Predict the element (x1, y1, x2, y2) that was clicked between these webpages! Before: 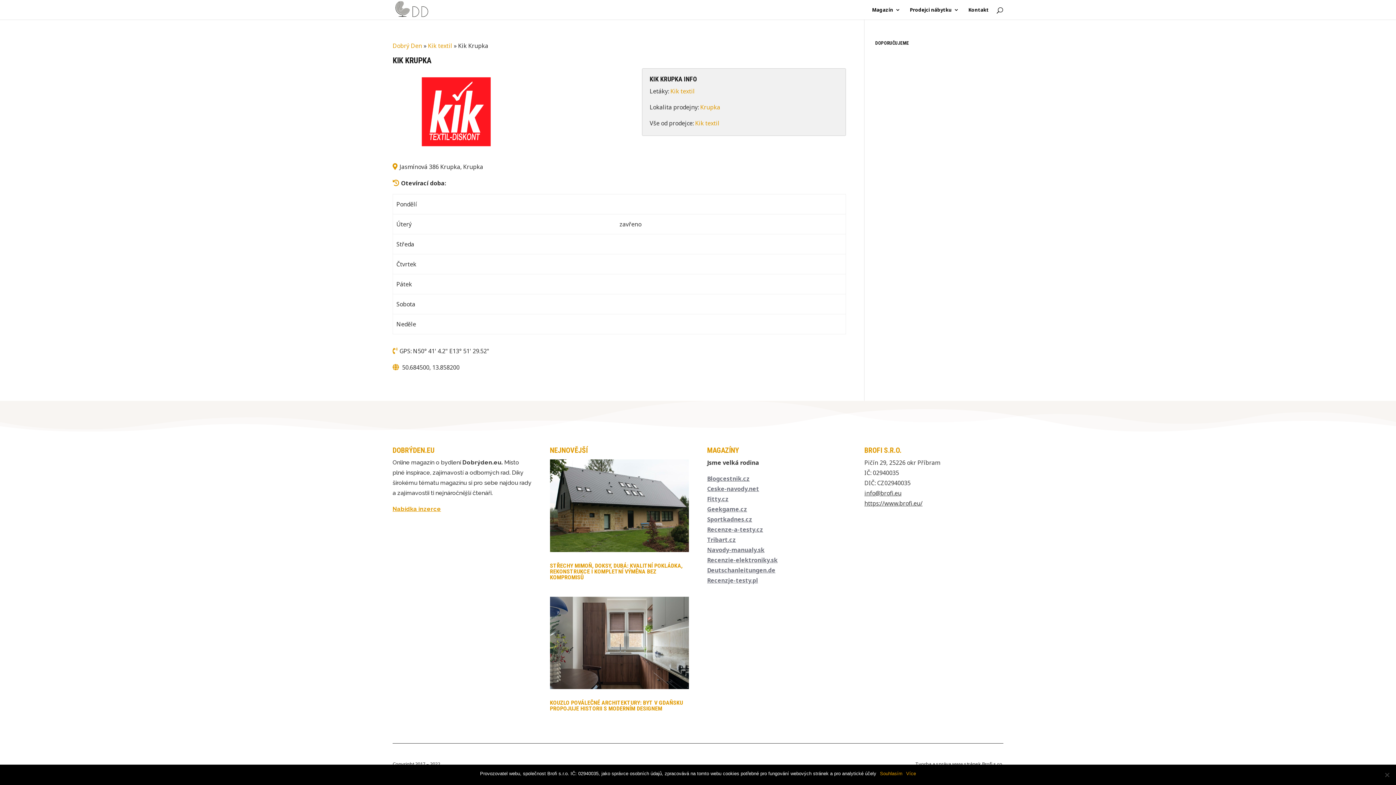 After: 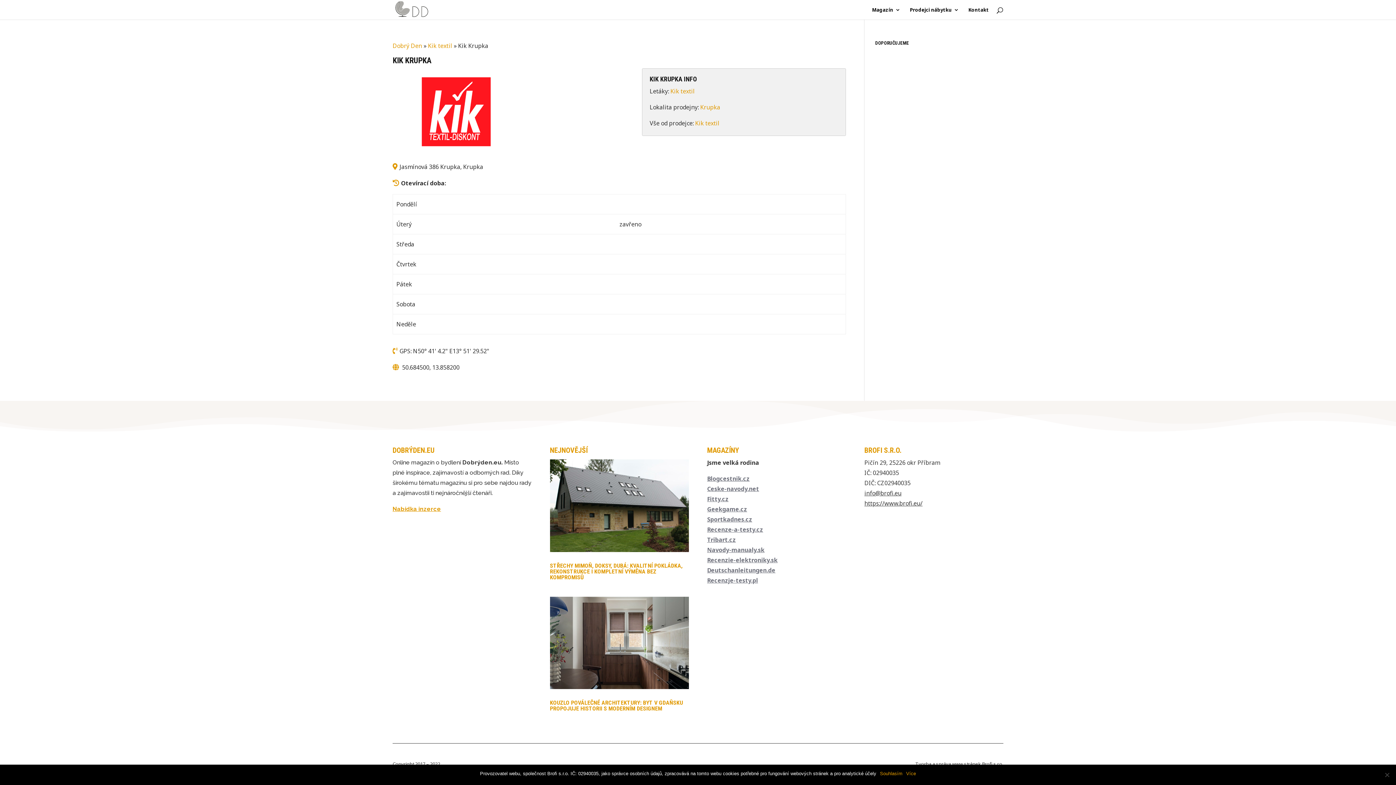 Action: label: Blogcestnik.cz bbox: (707, 474, 749, 482)